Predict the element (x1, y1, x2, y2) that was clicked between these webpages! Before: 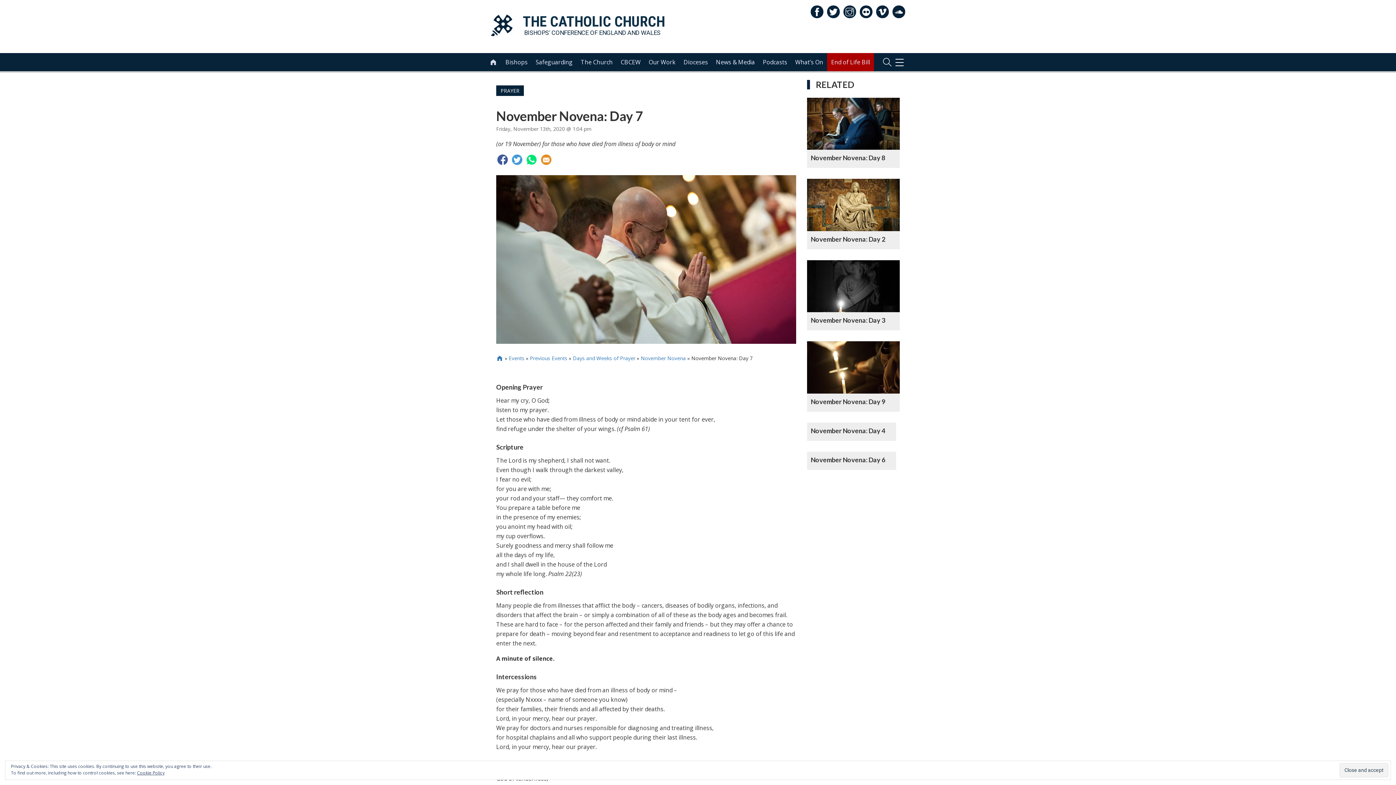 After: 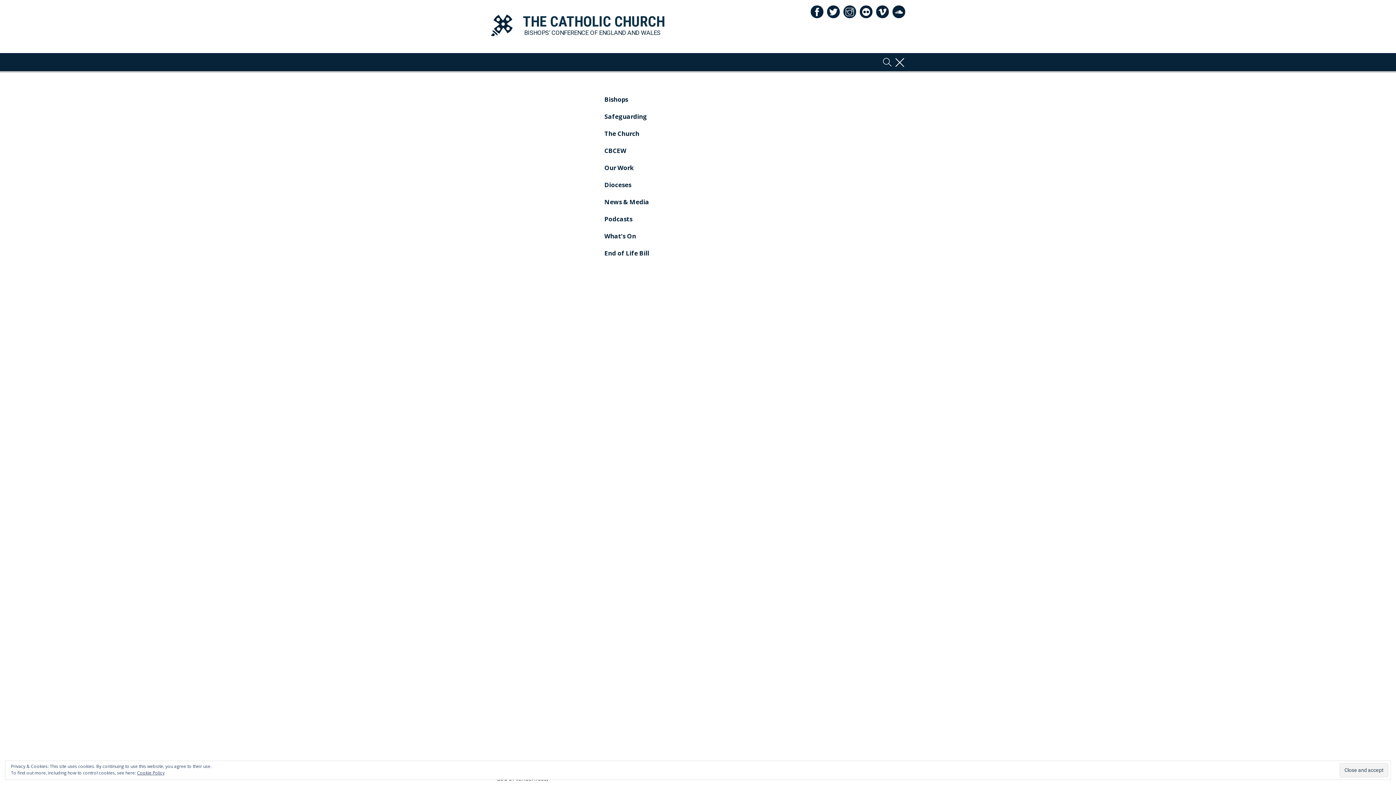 Action: bbox: (895, 58, 906, 66) label: TOGGLE NAVIGATION